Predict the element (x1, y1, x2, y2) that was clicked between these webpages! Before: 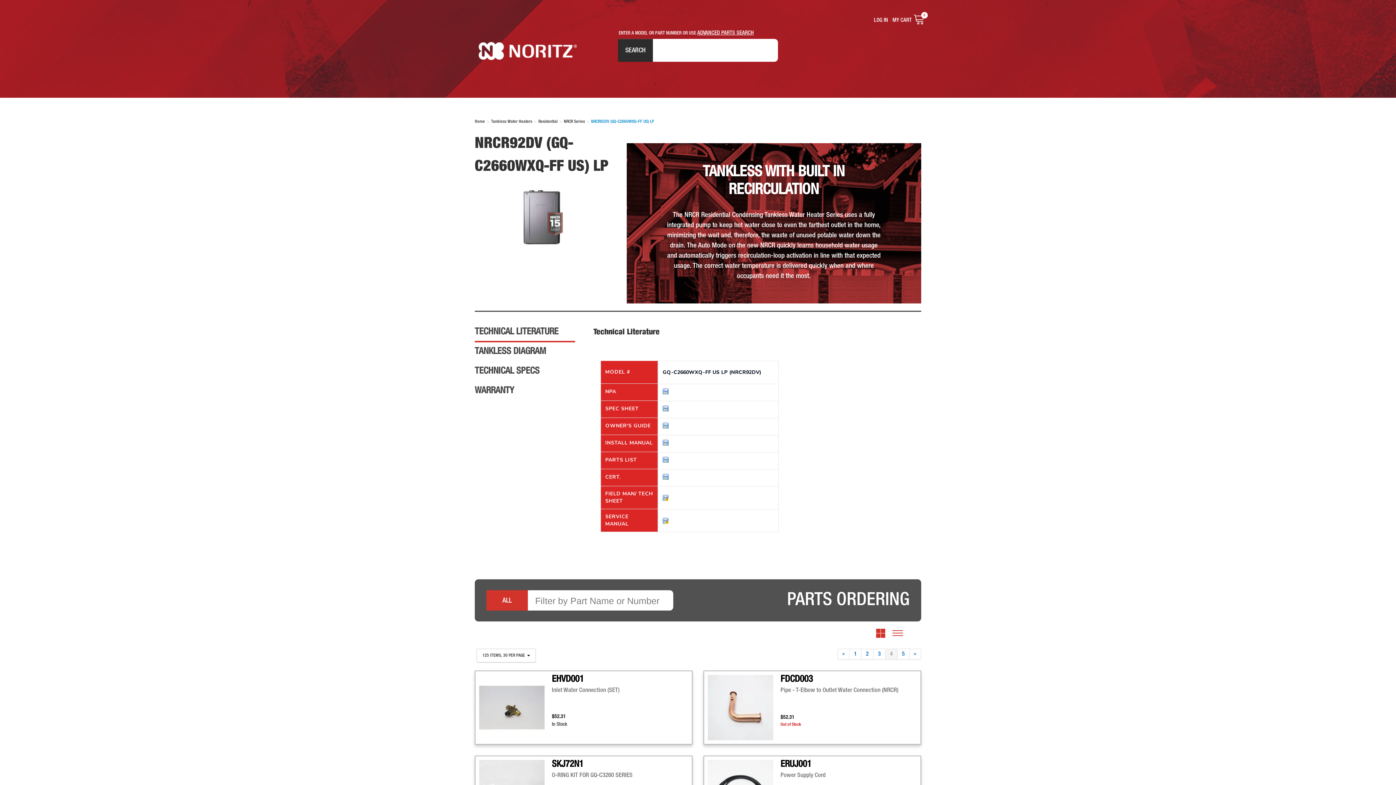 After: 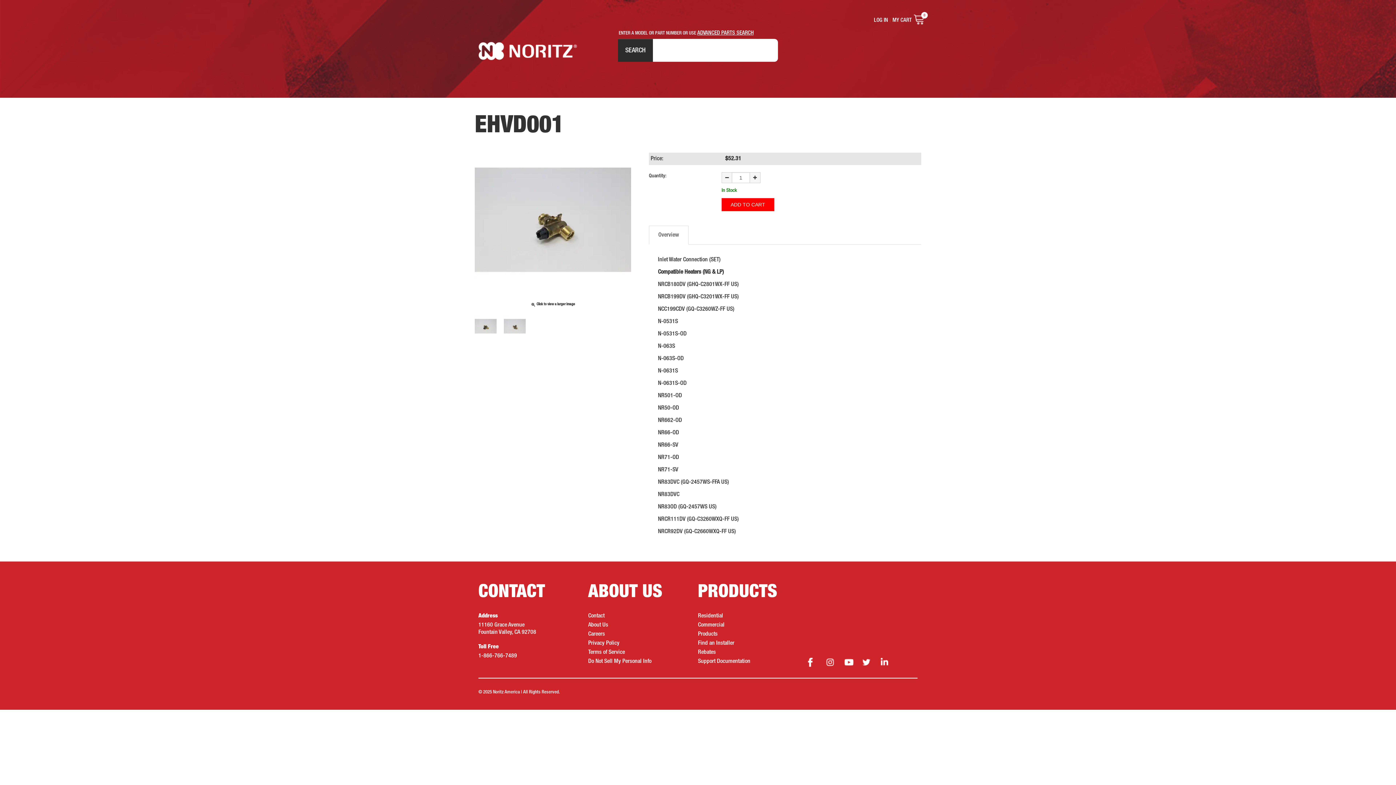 Action: bbox: (479, 675, 552, 740)